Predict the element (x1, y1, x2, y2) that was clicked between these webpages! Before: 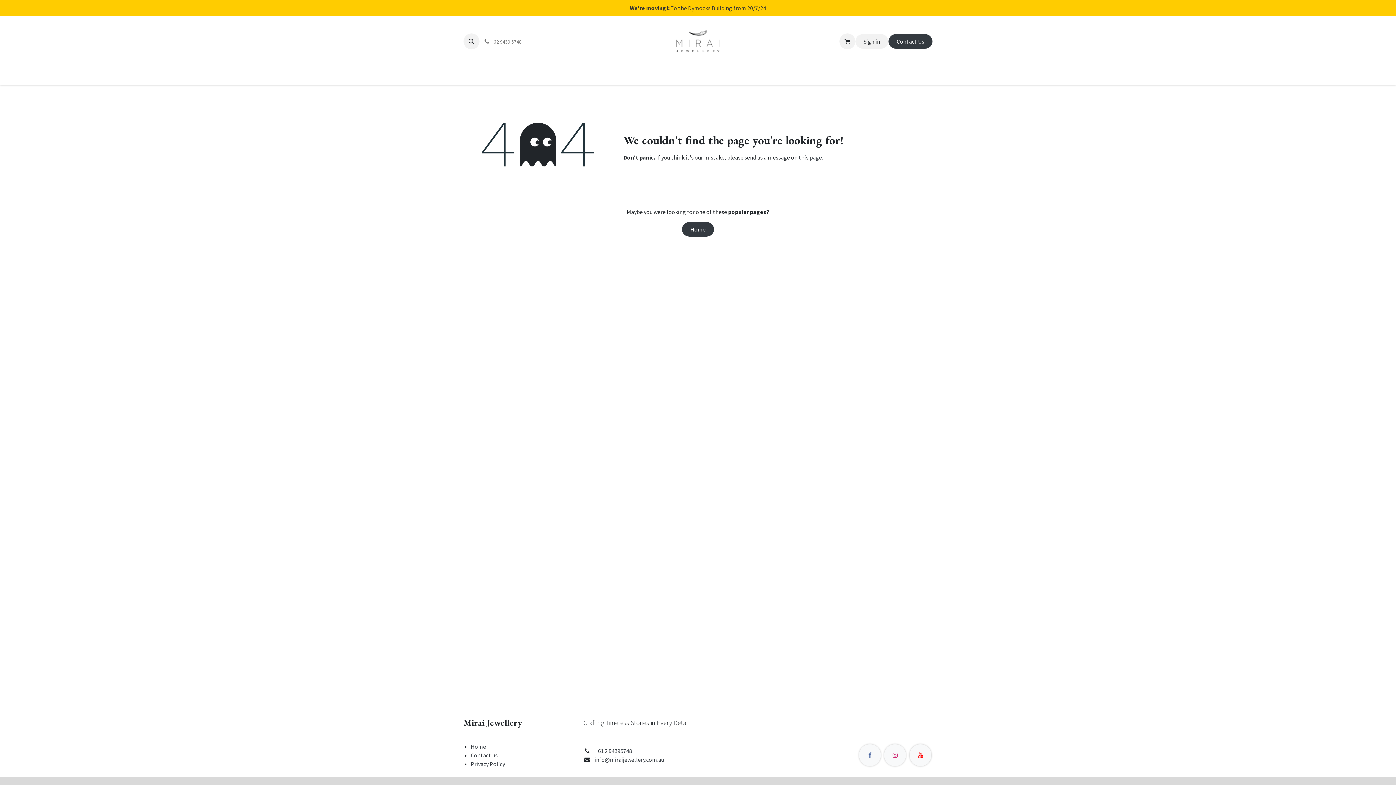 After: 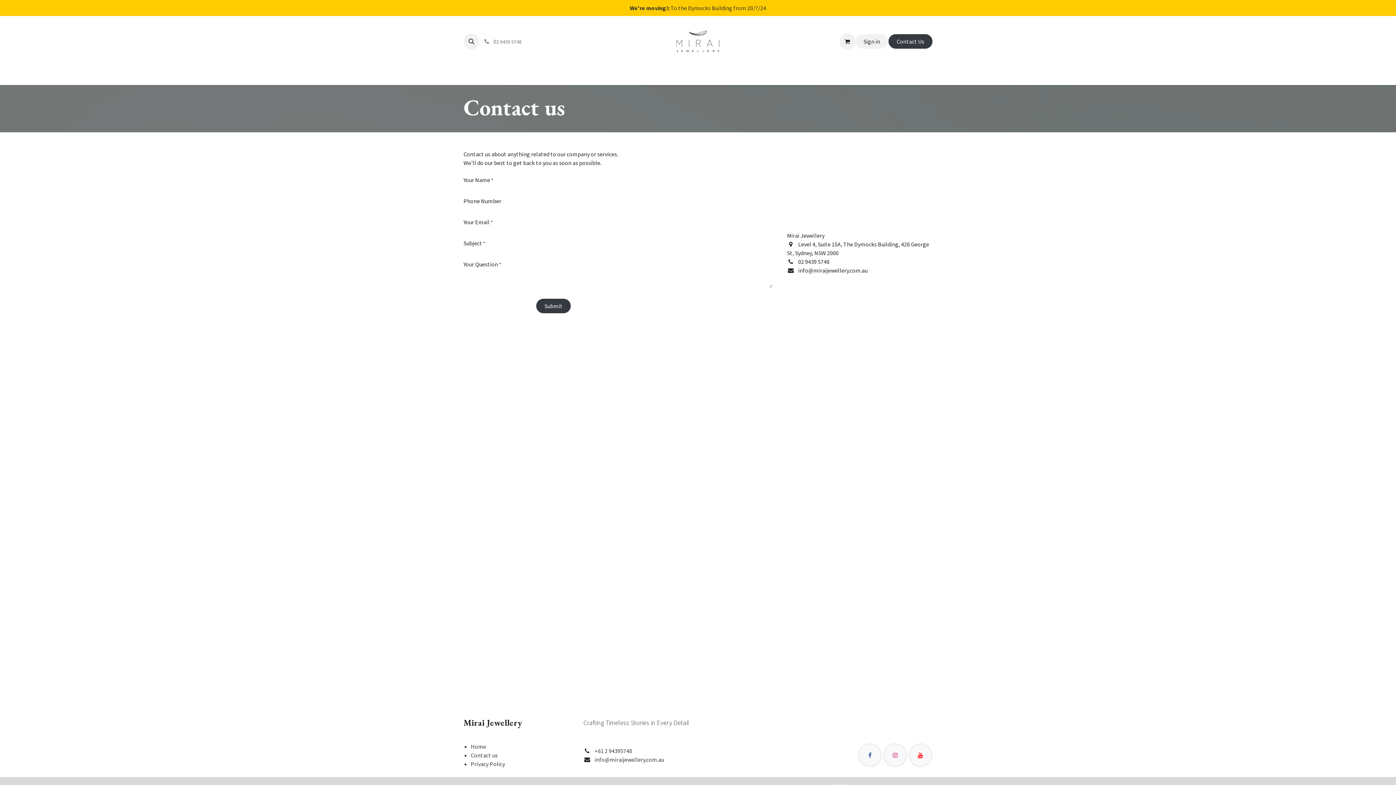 Action: bbox: (888, 34, 932, 48) label: Contact Us